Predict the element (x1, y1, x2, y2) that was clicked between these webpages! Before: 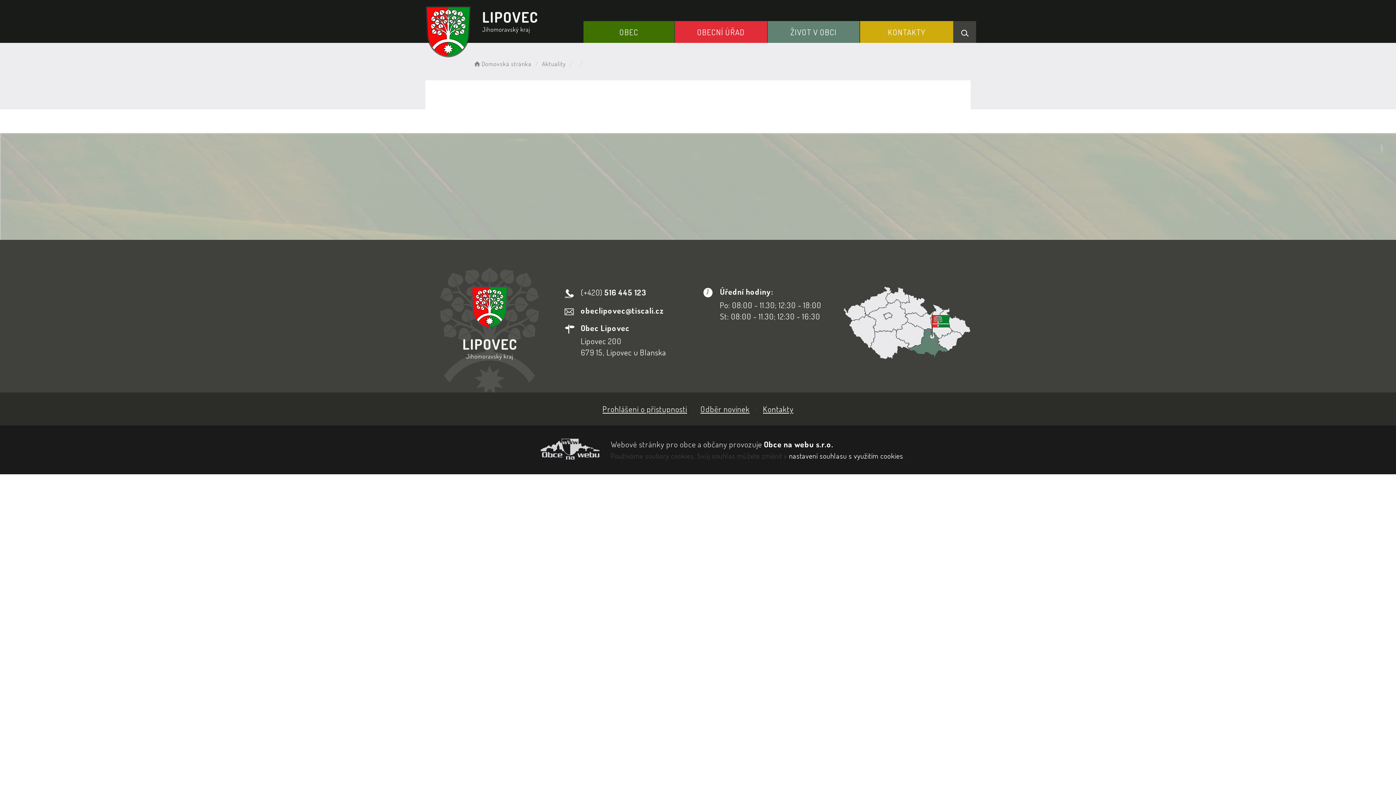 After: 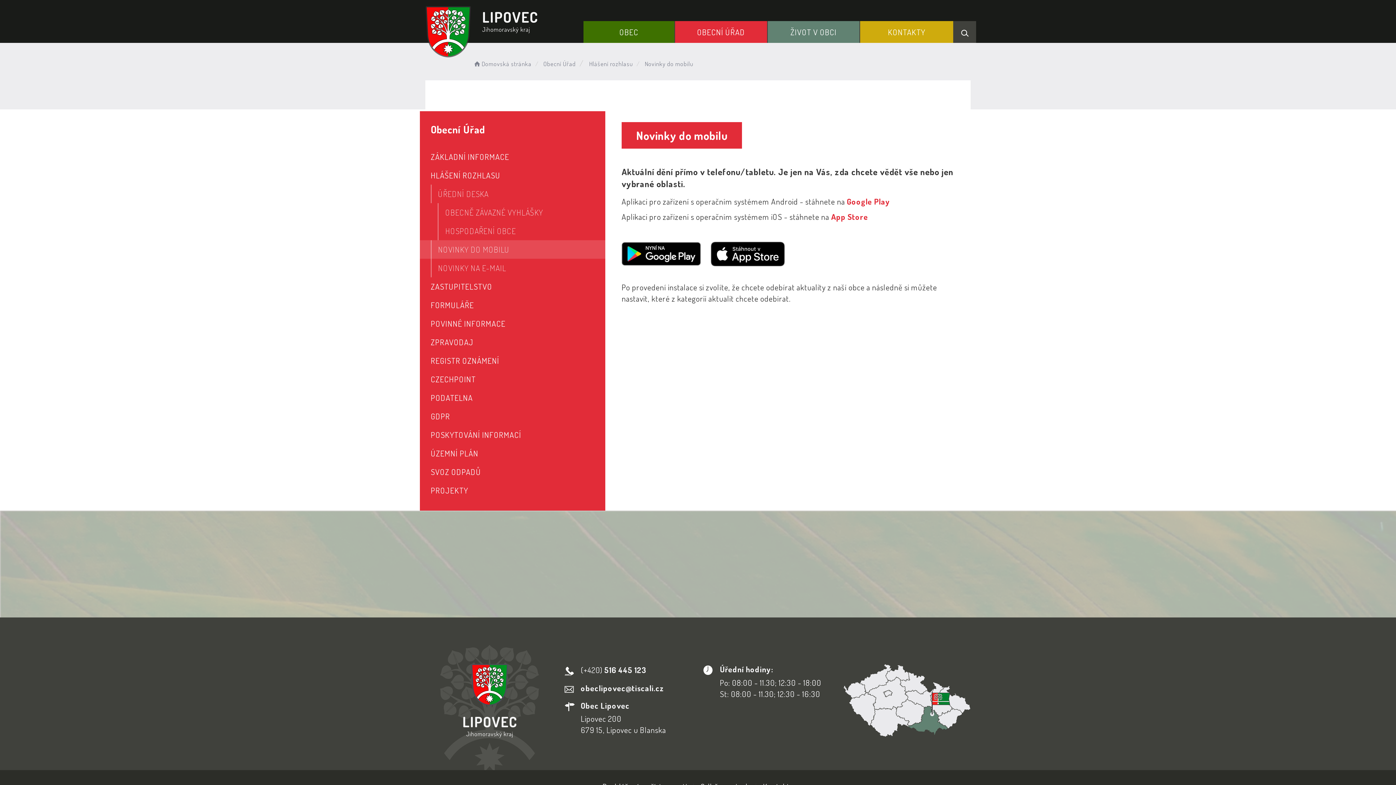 Action: label: Odběr novinek bbox: (700, 404, 749, 414)